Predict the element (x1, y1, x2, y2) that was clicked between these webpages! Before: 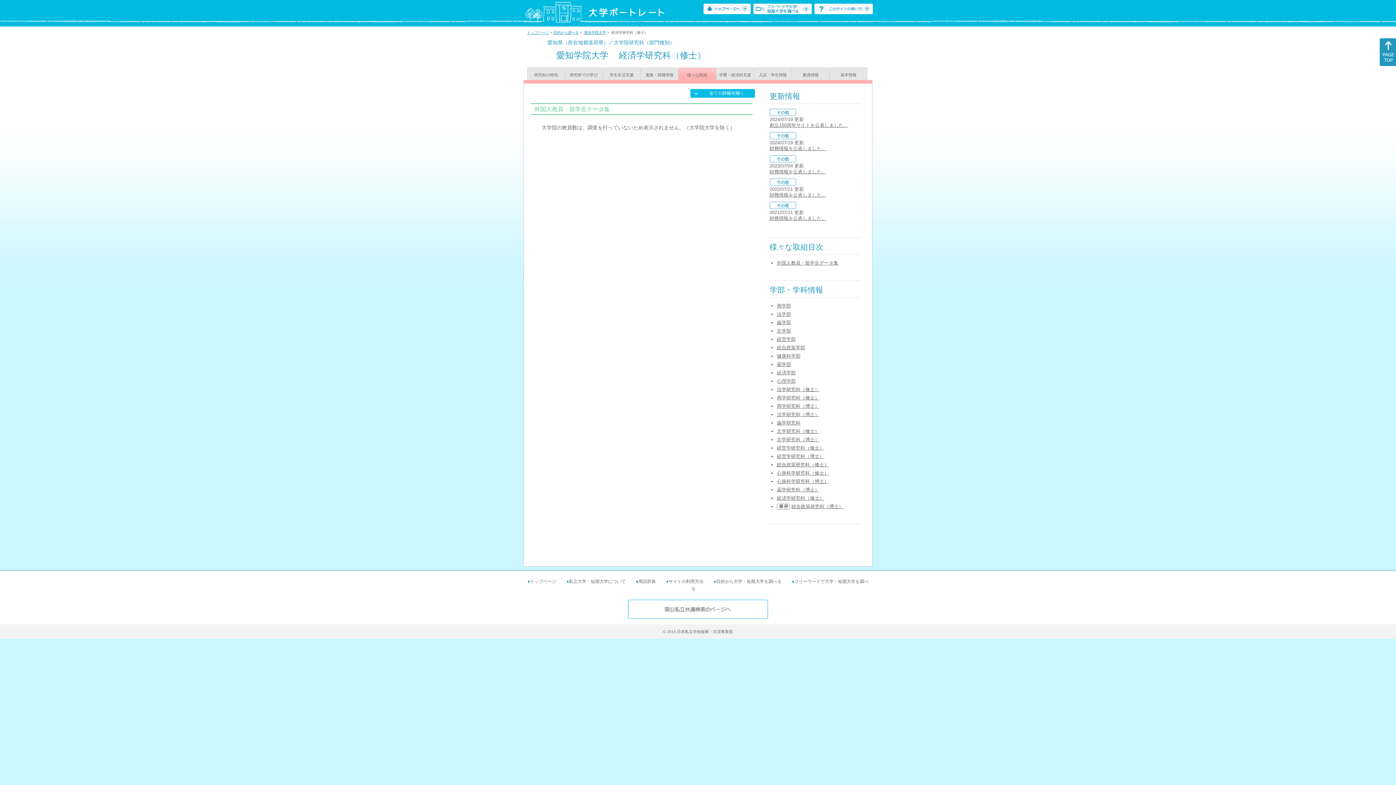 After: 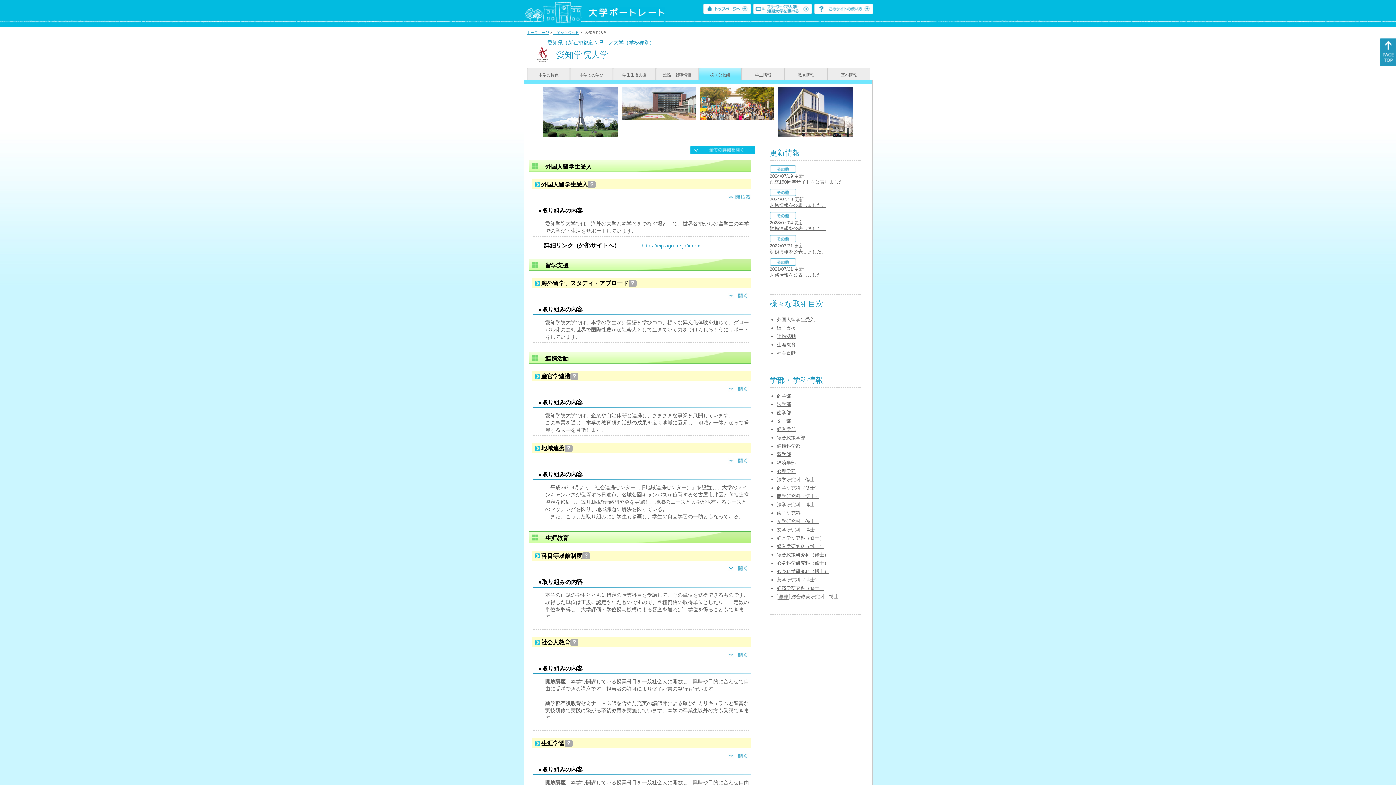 Action: label: 愛知学院大学 bbox: (584, 30, 606, 34)